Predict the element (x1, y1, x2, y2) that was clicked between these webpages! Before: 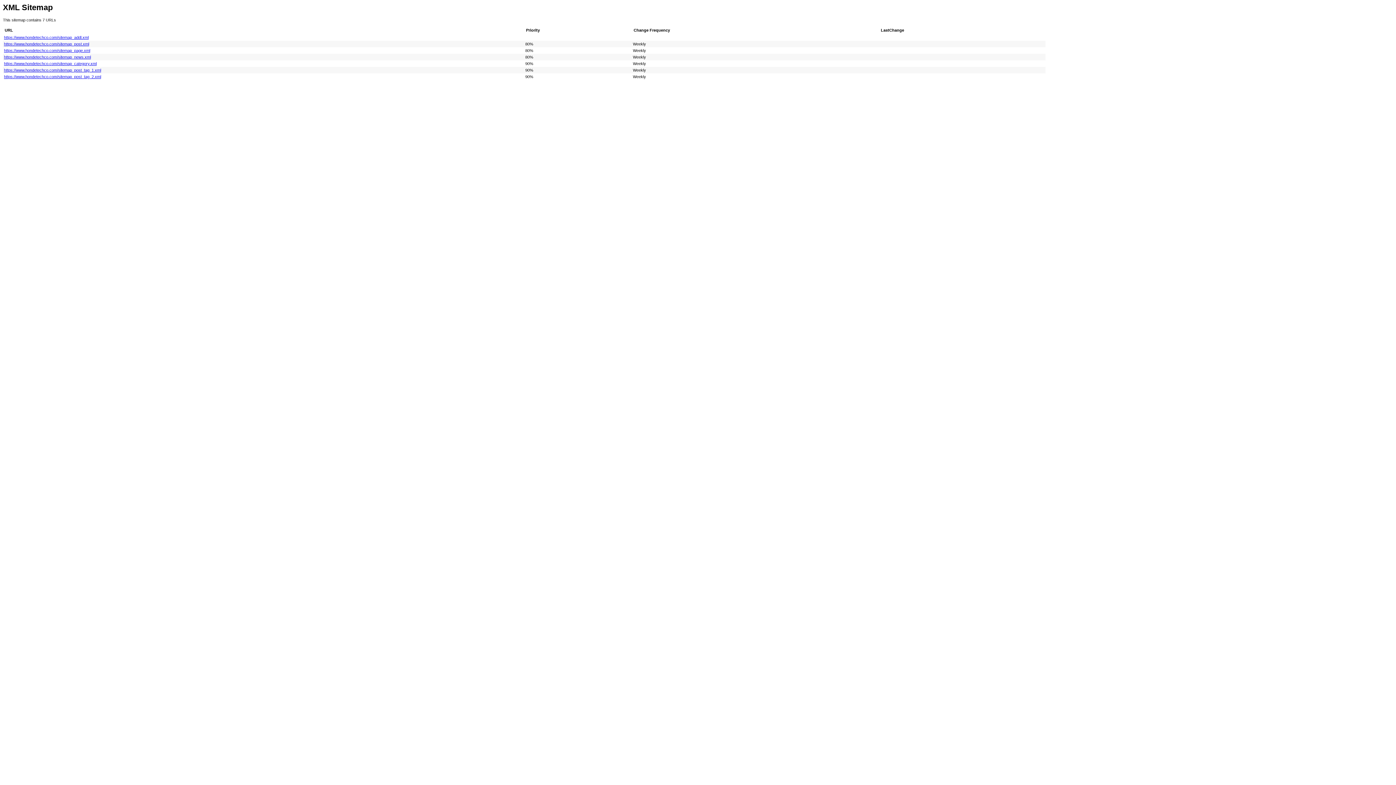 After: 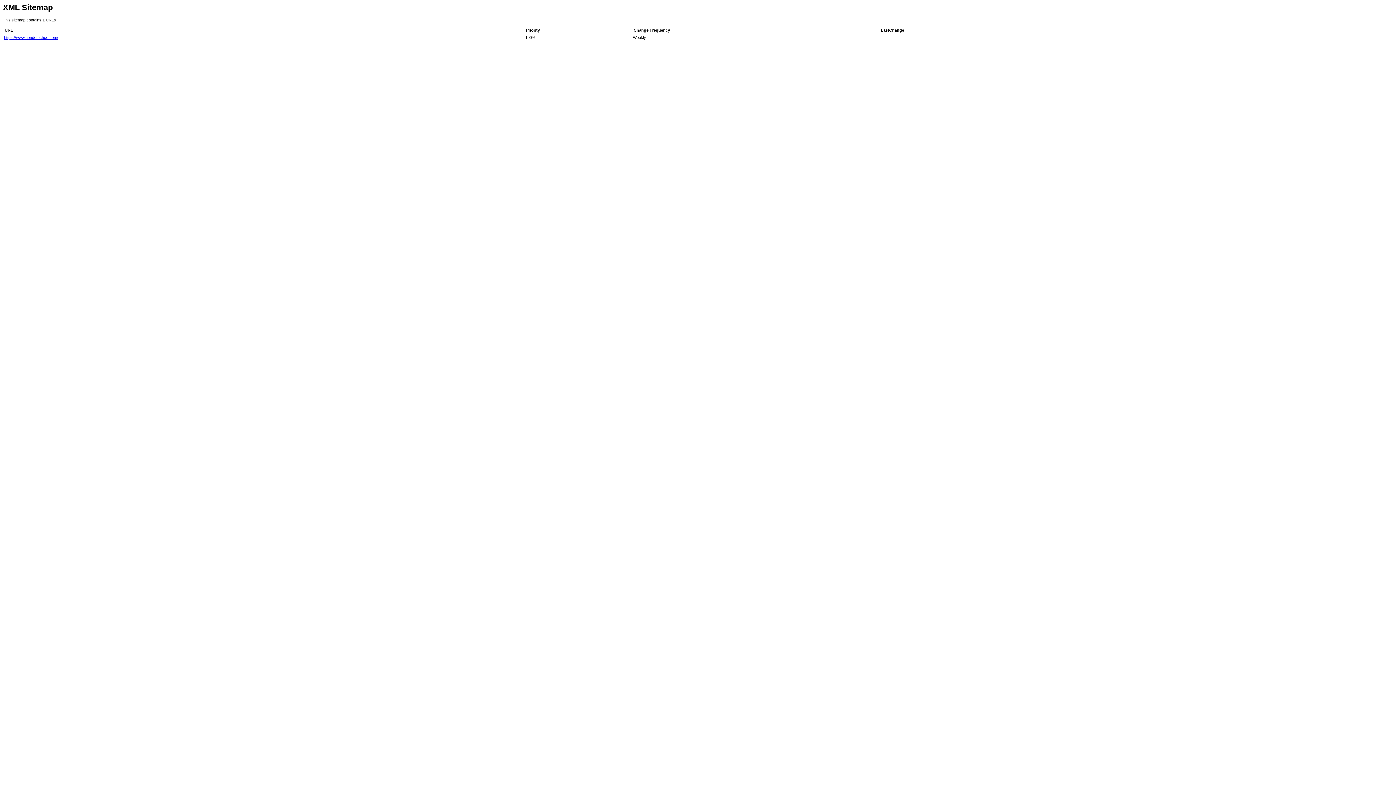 Action: bbox: (4, 35, 88, 39) label: https://www.hondetechco.com/sitemap_addl.xml